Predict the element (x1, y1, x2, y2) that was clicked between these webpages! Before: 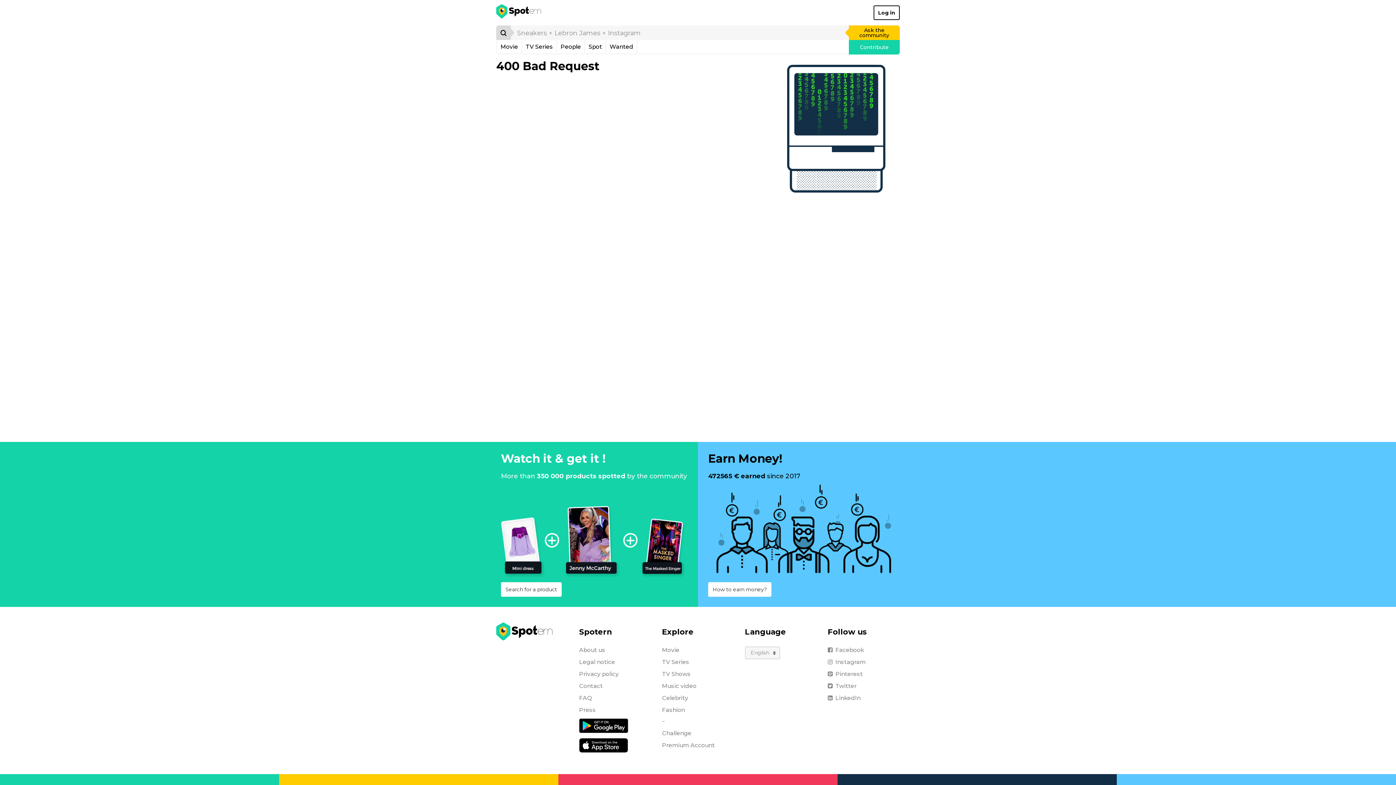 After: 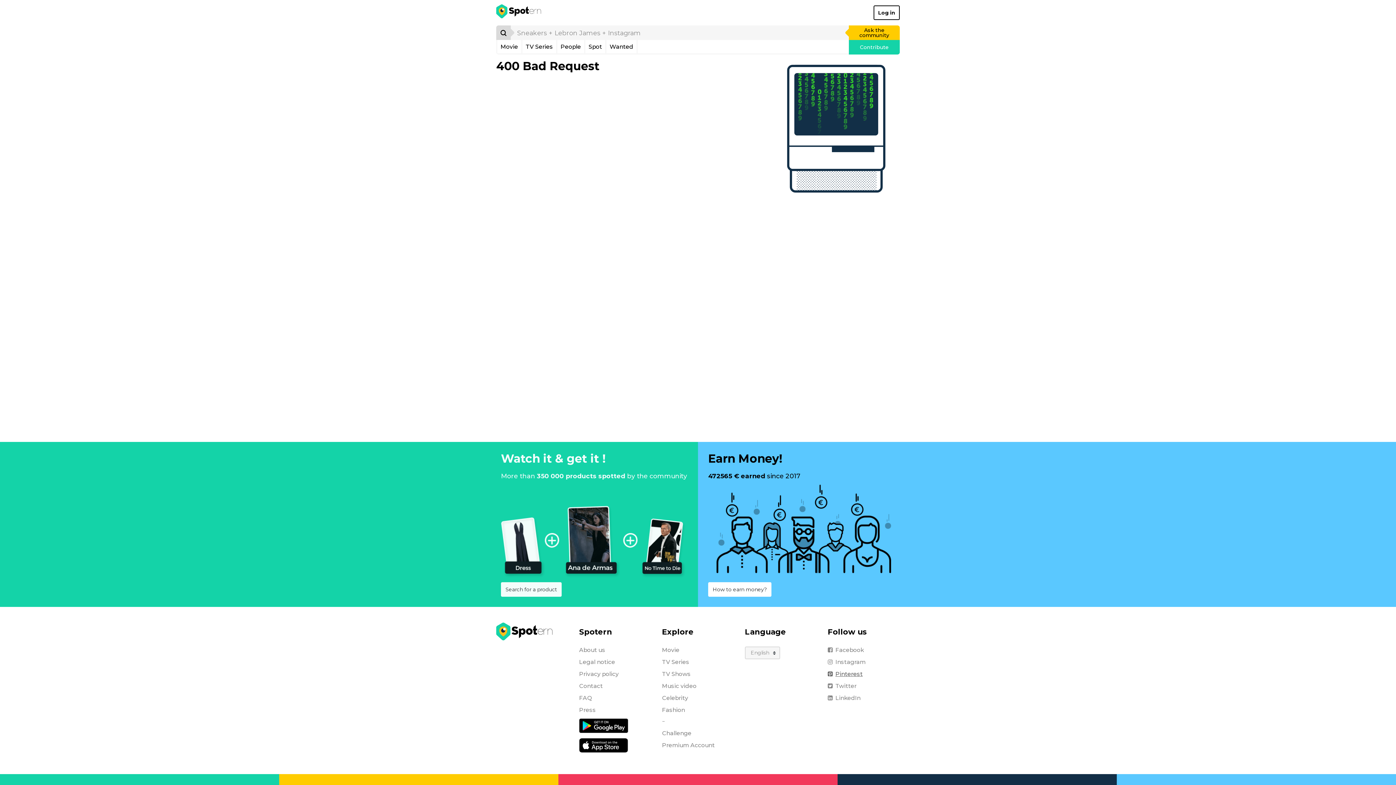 Action: label: Pinterest bbox: (828, 670, 862, 677)